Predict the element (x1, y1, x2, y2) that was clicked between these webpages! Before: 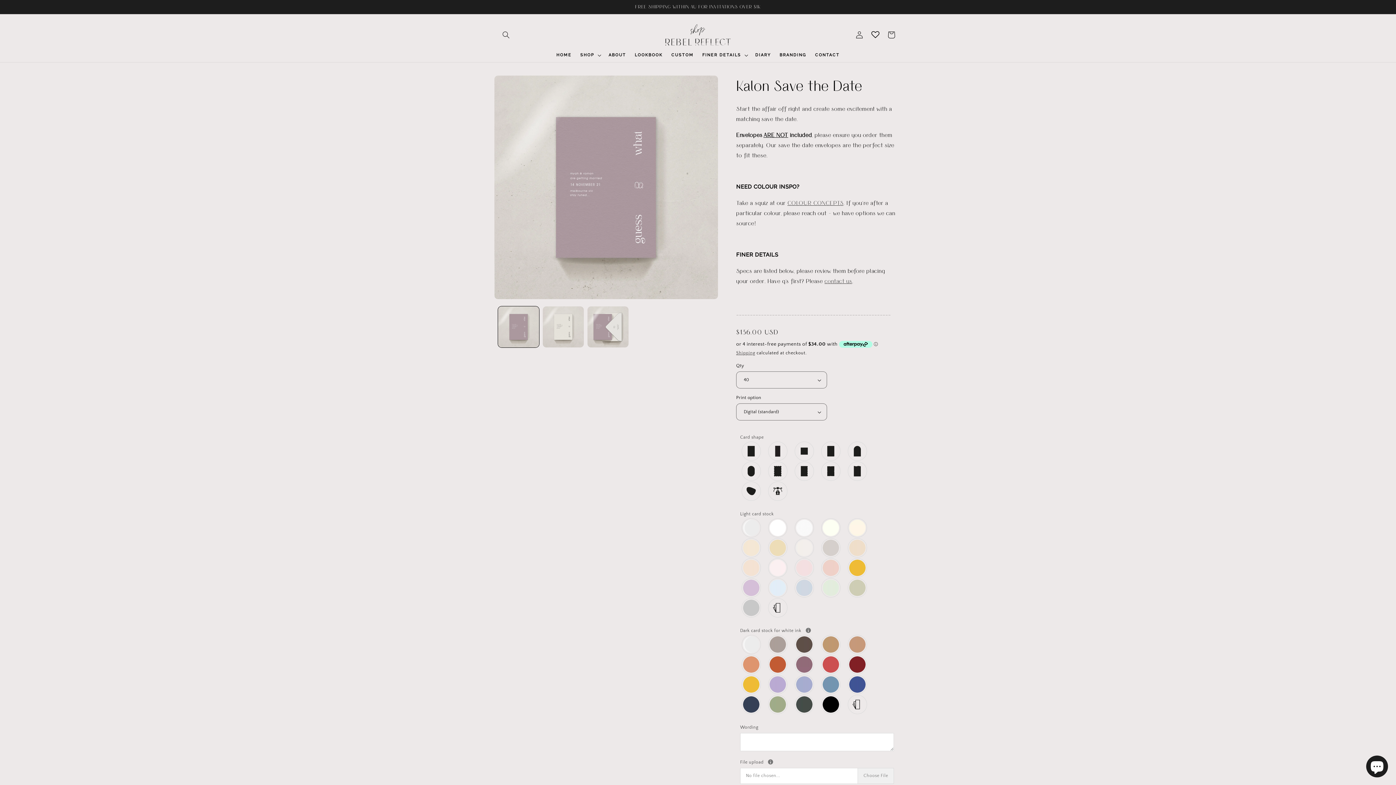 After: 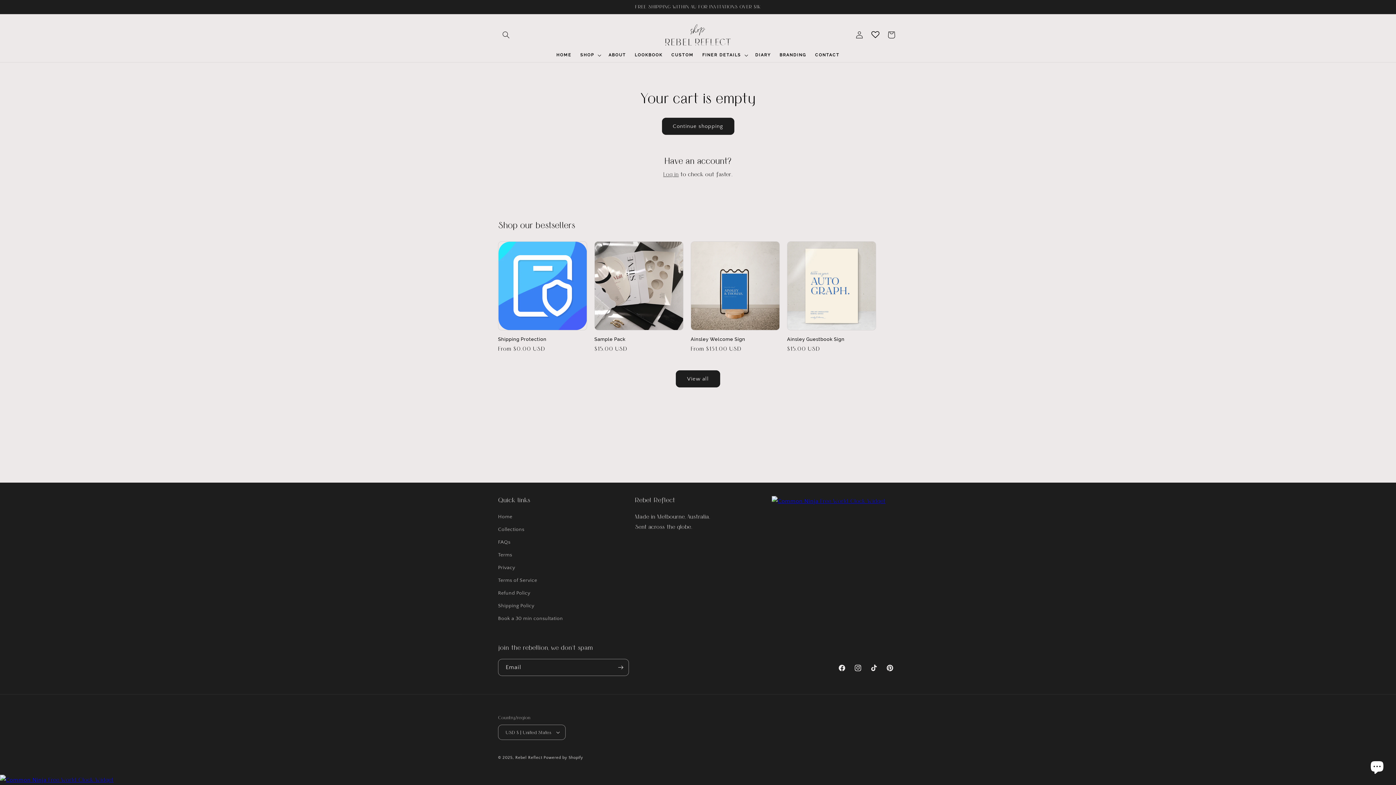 Action: bbox: (883, 26, 899, 42) label: Cart